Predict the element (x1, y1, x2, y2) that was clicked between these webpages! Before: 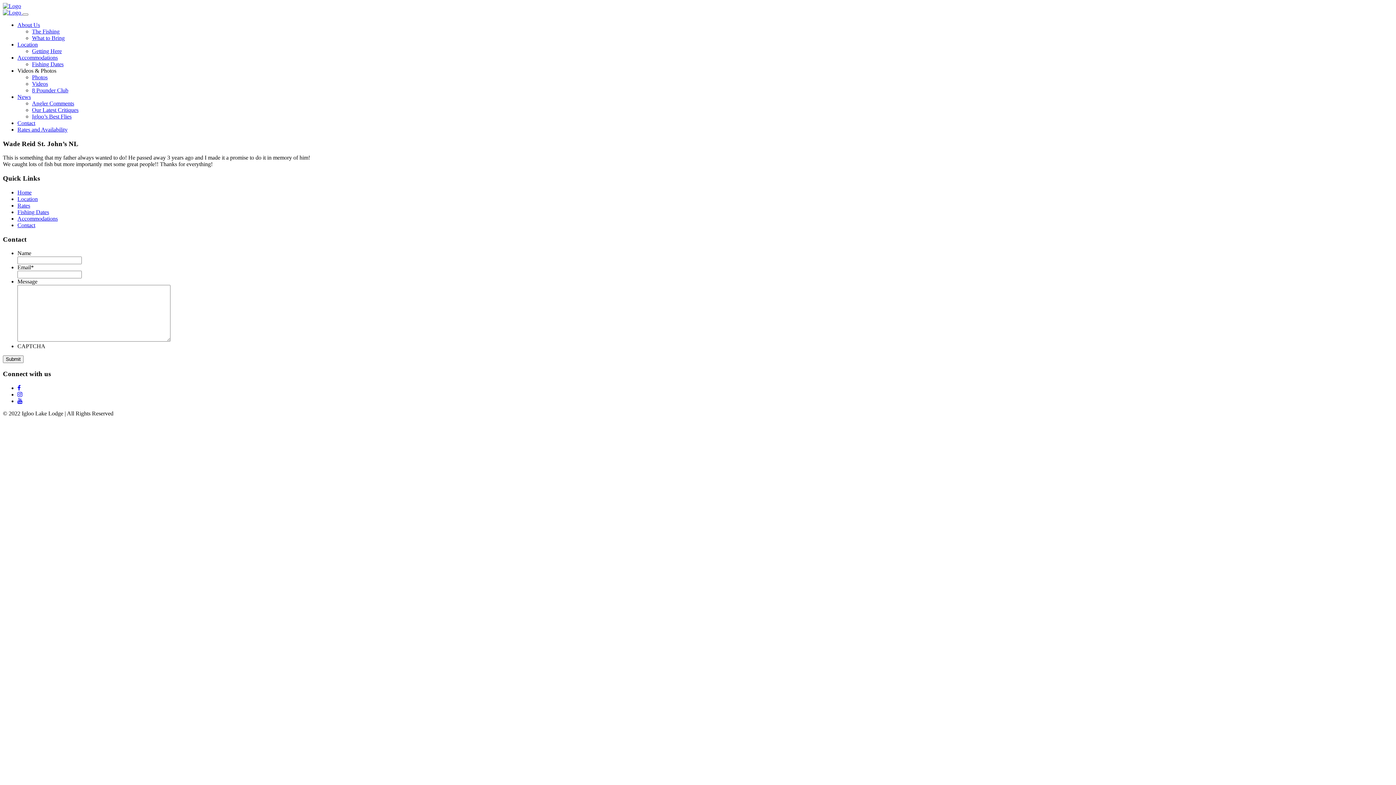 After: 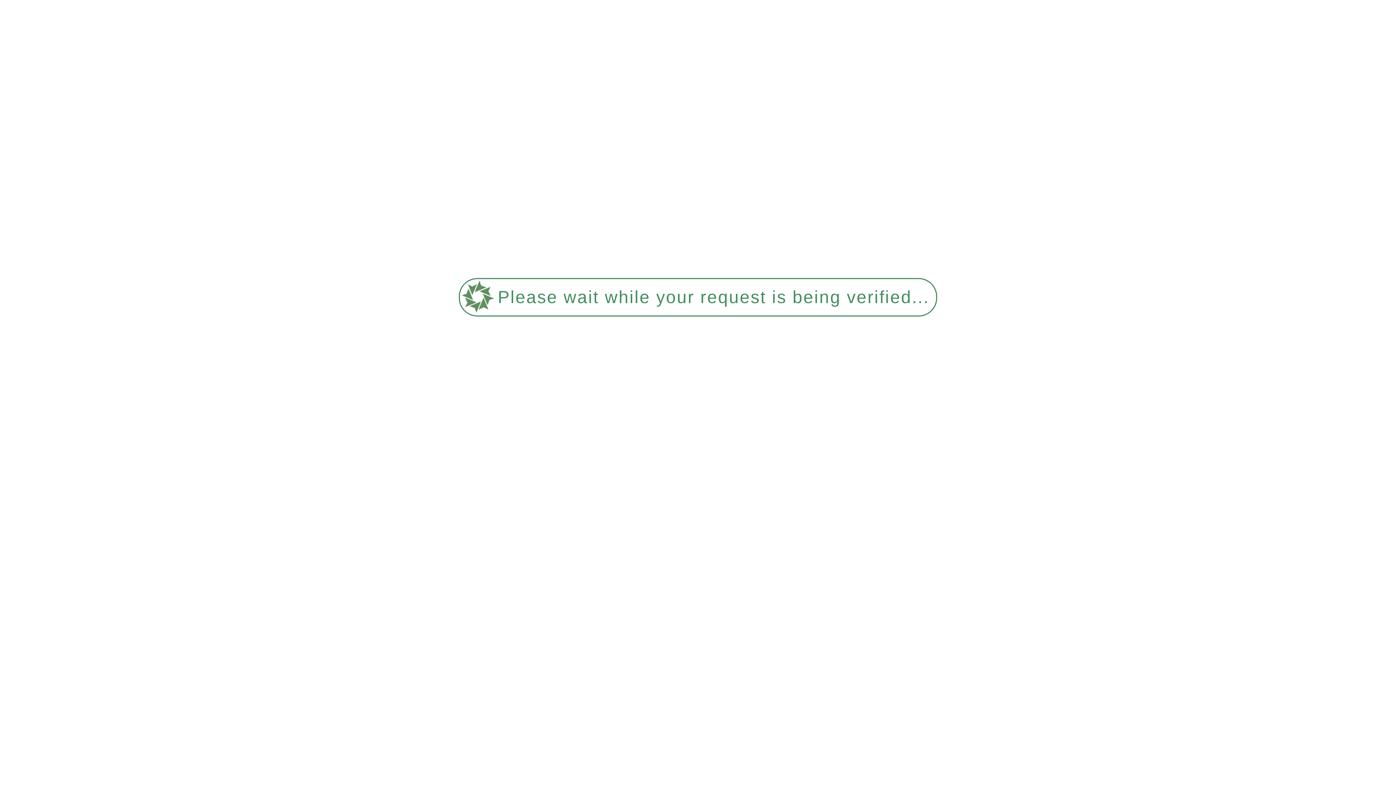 Action: bbox: (17, 120, 35, 126) label: Contact